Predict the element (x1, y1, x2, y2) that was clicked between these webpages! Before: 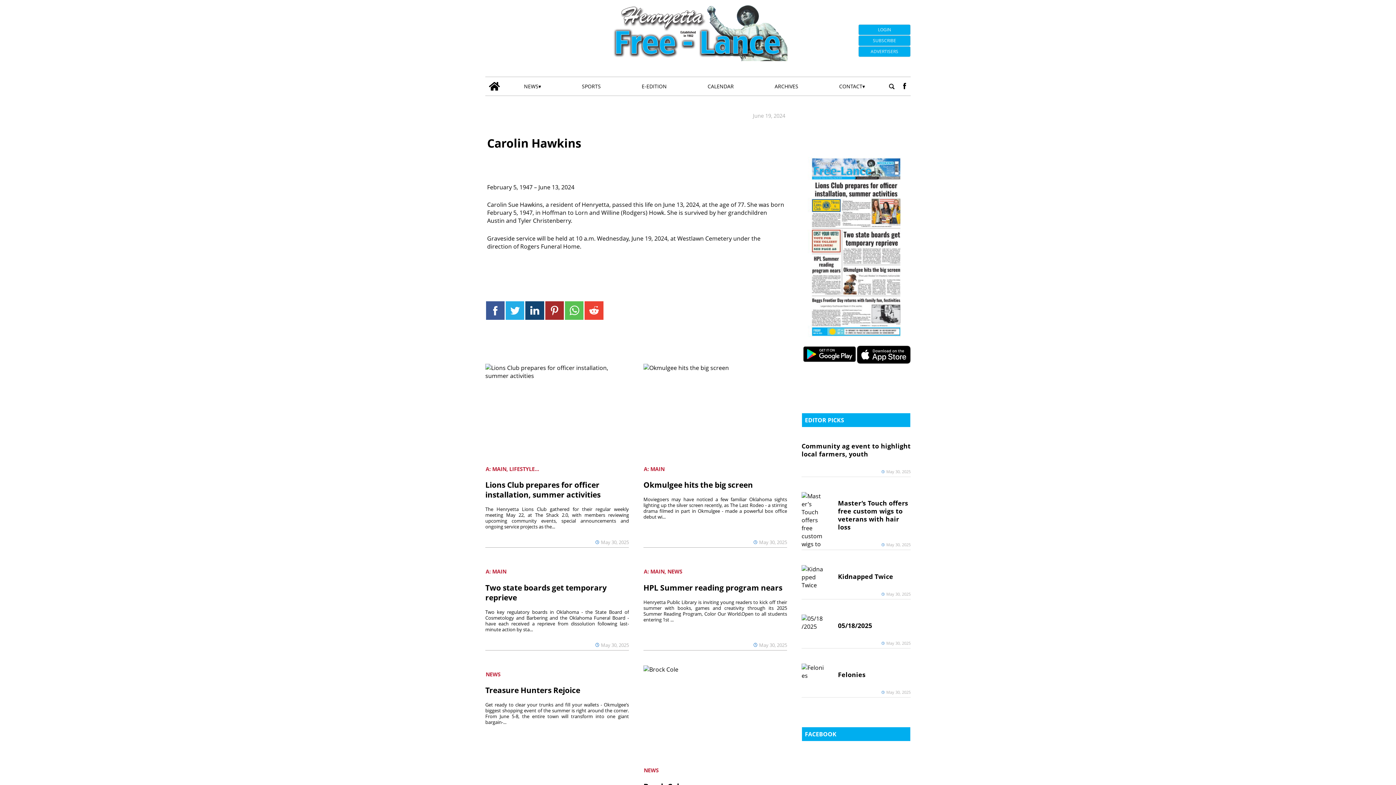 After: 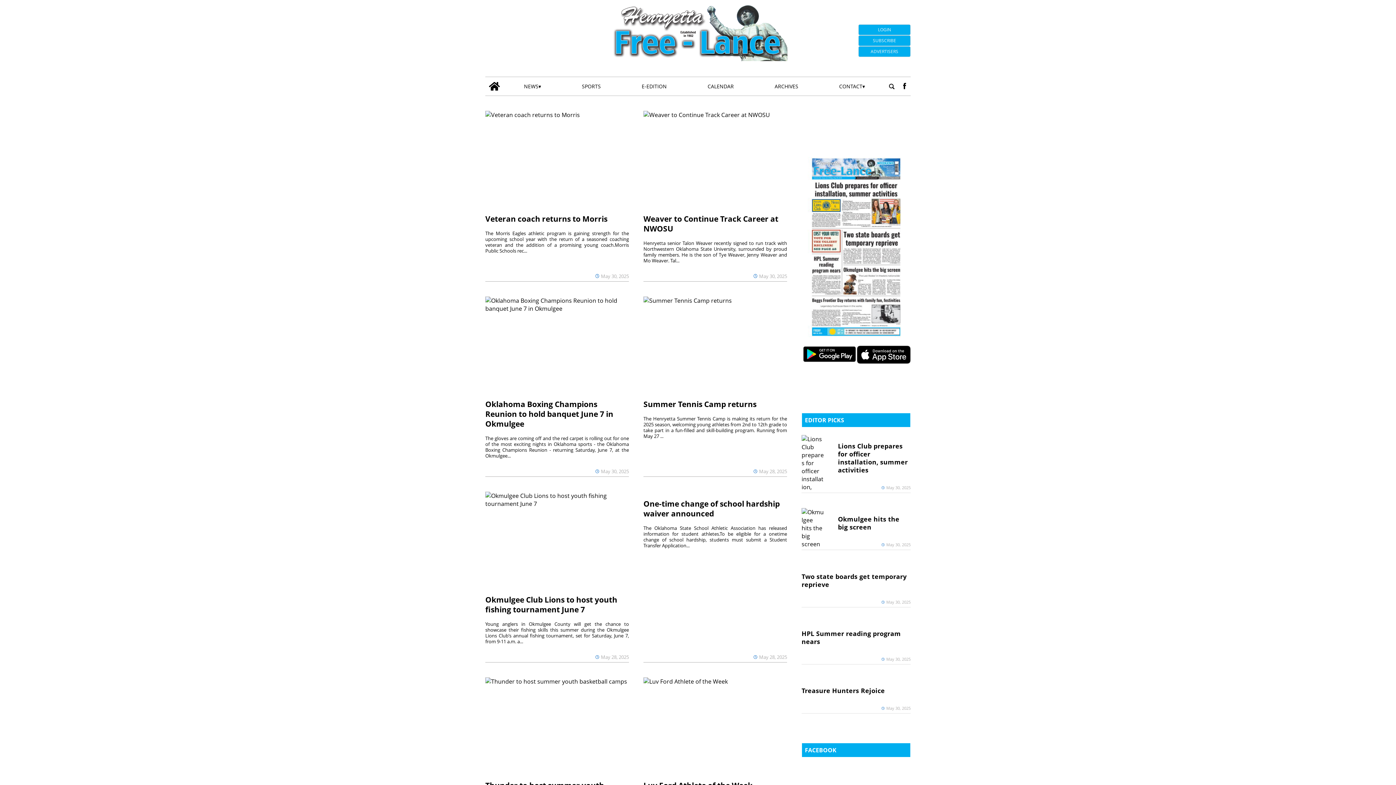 Action: bbox: (579, 81, 603, 91) label: SPORTS